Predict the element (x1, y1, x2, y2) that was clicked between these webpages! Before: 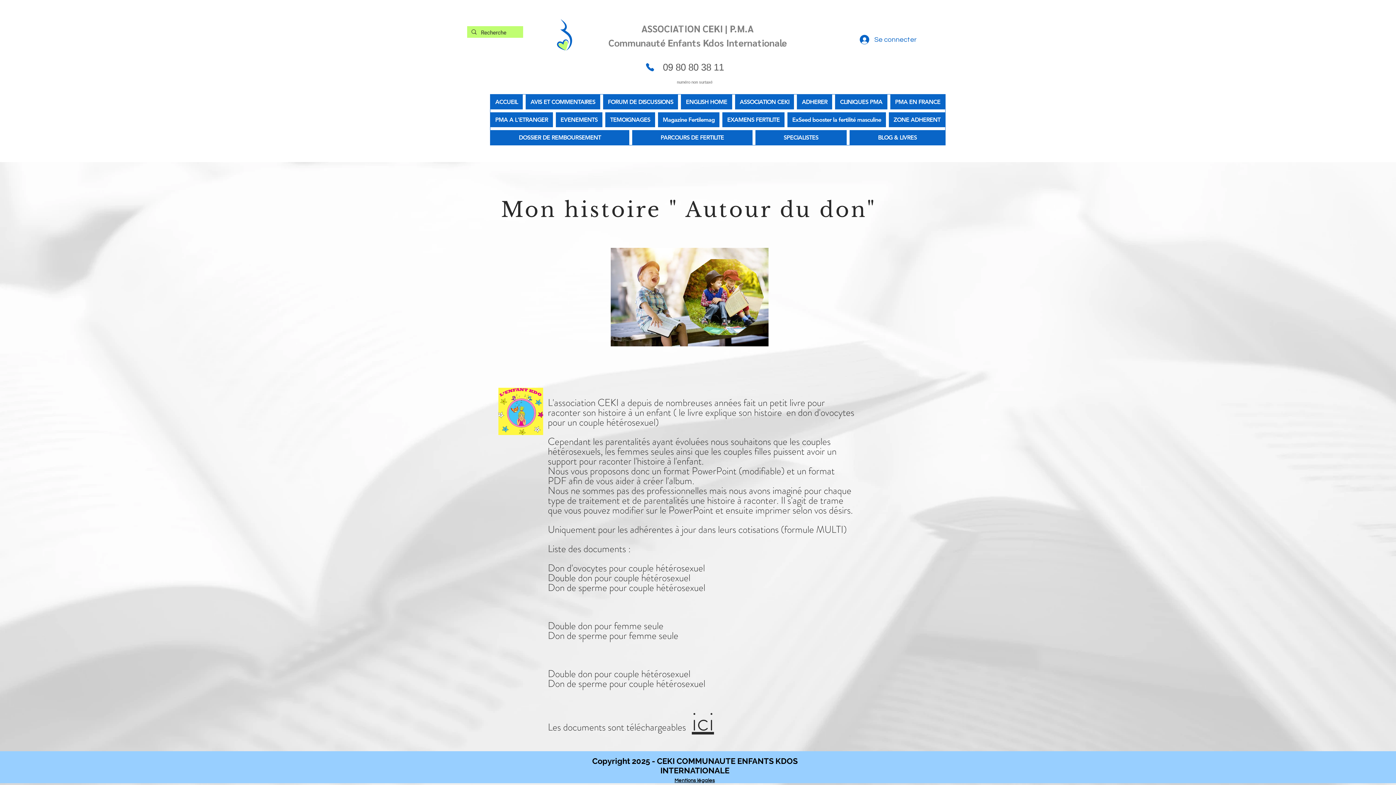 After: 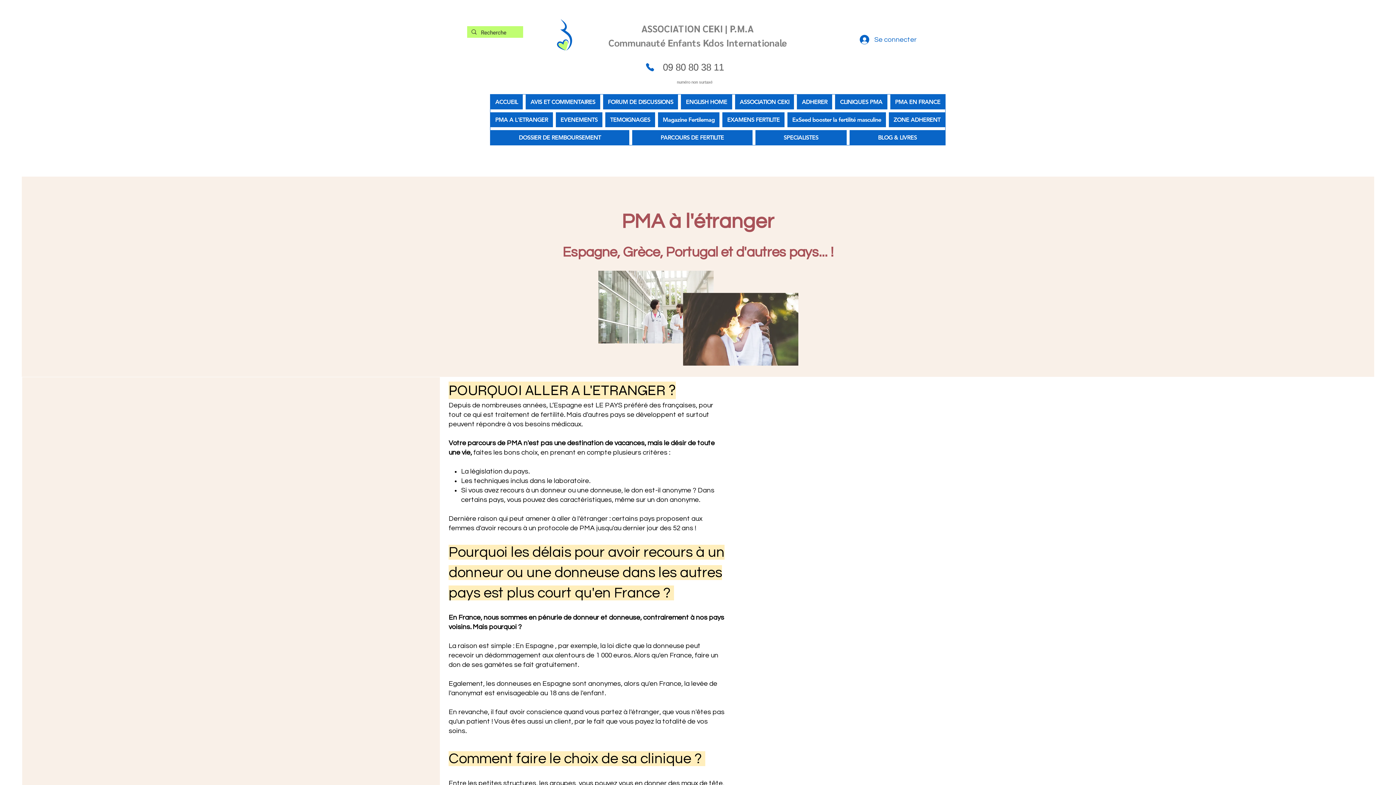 Action: label: PMA A L'ETRANGER bbox: (490, 112, 552, 127)